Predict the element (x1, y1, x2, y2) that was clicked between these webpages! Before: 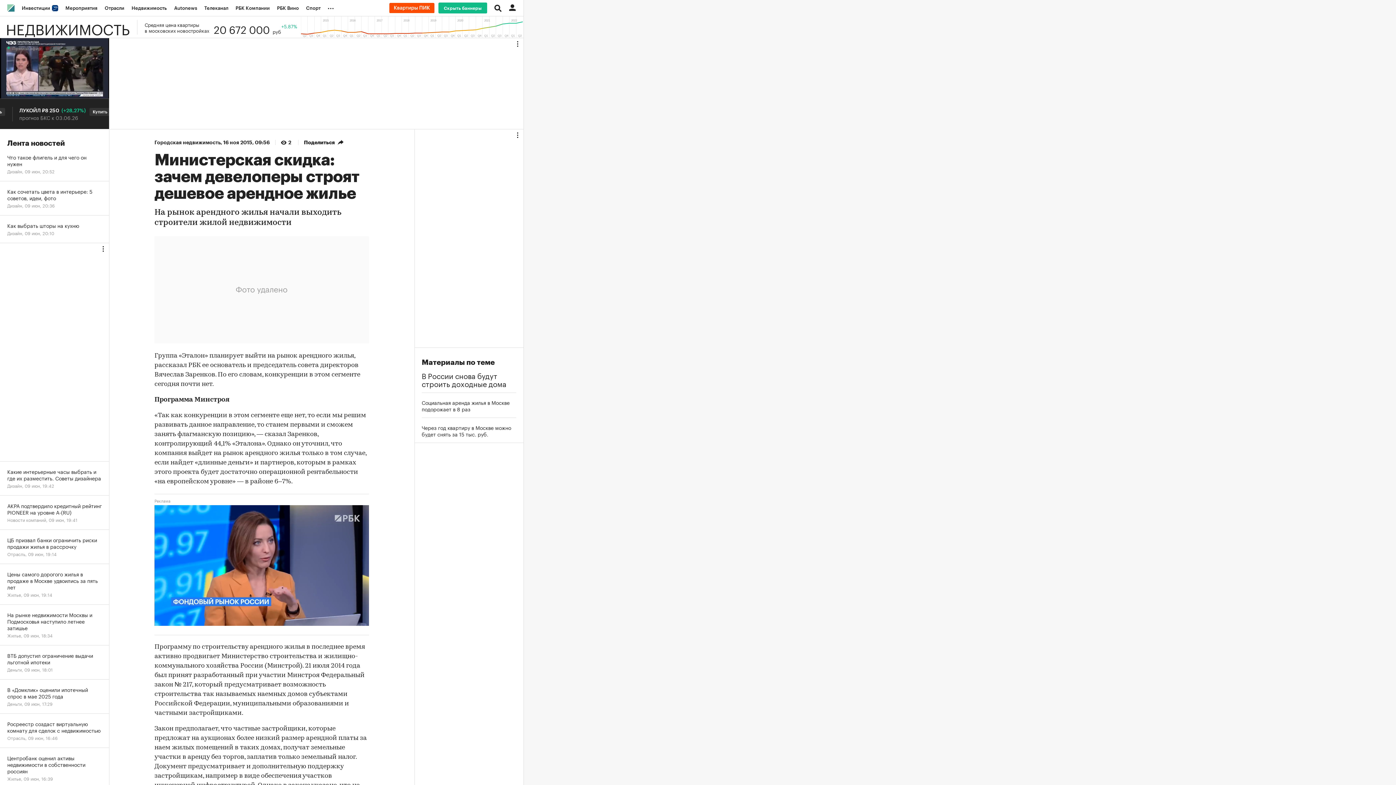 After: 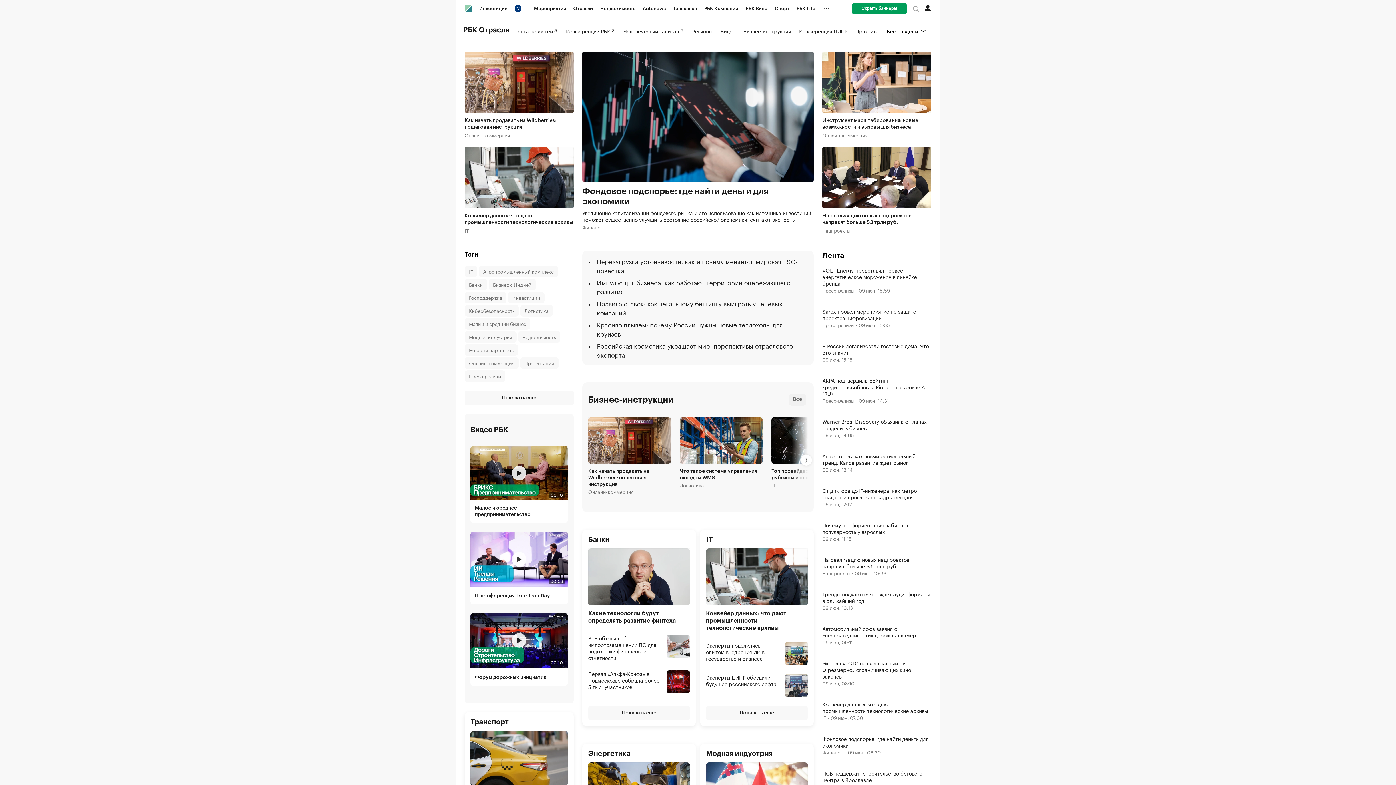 Action: label: Отрасли bbox: (101, 0, 128, 16)